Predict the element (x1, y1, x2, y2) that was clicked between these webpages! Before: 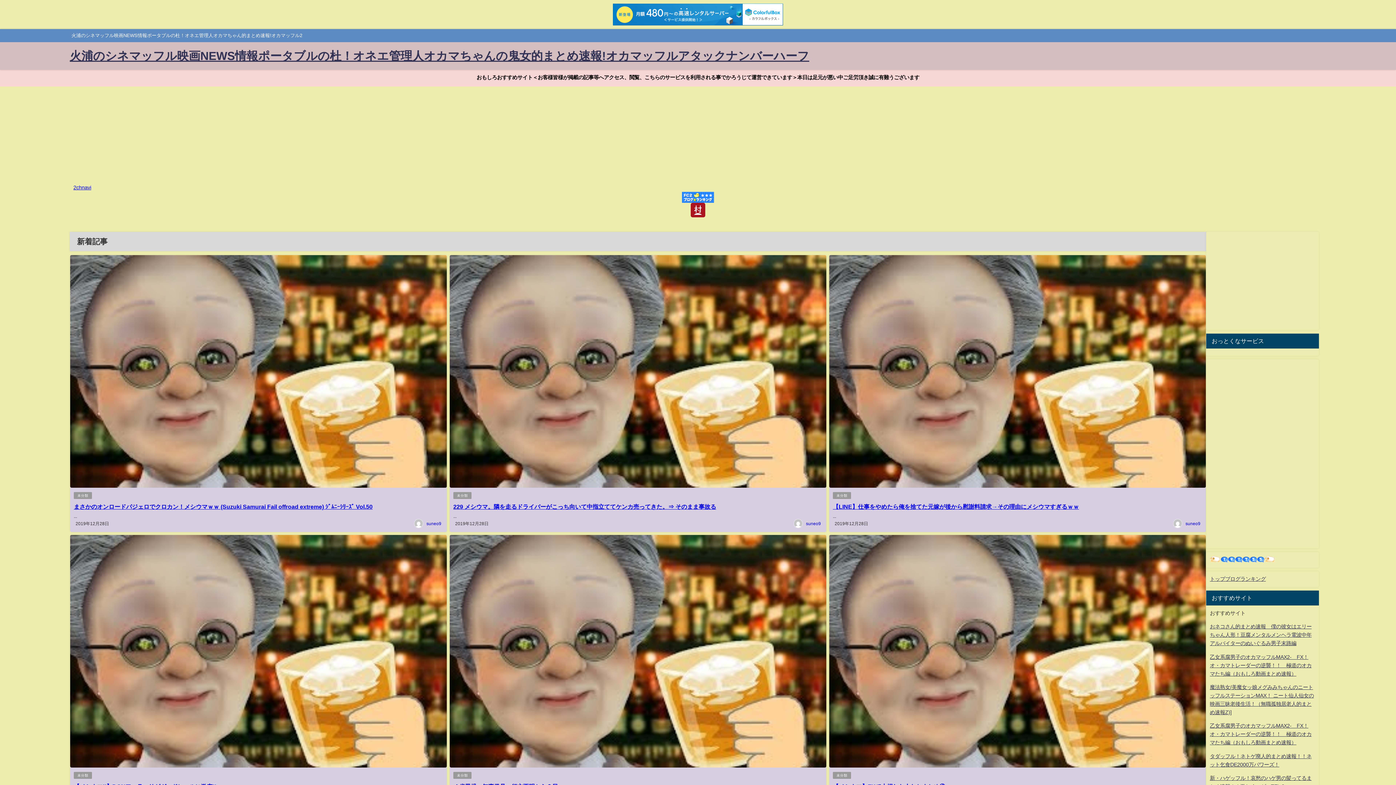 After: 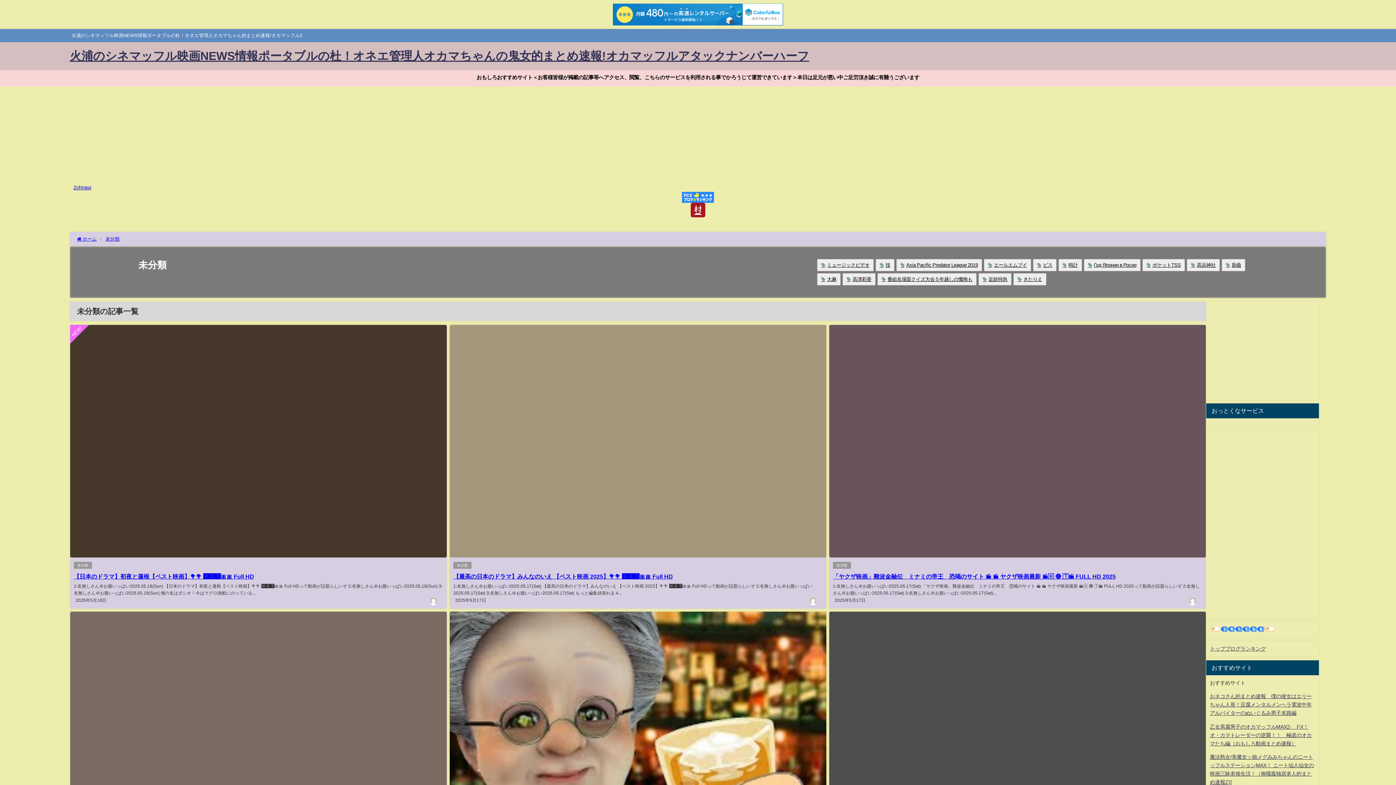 Action: label: 未分類 bbox: (73, 772, 92, 779)